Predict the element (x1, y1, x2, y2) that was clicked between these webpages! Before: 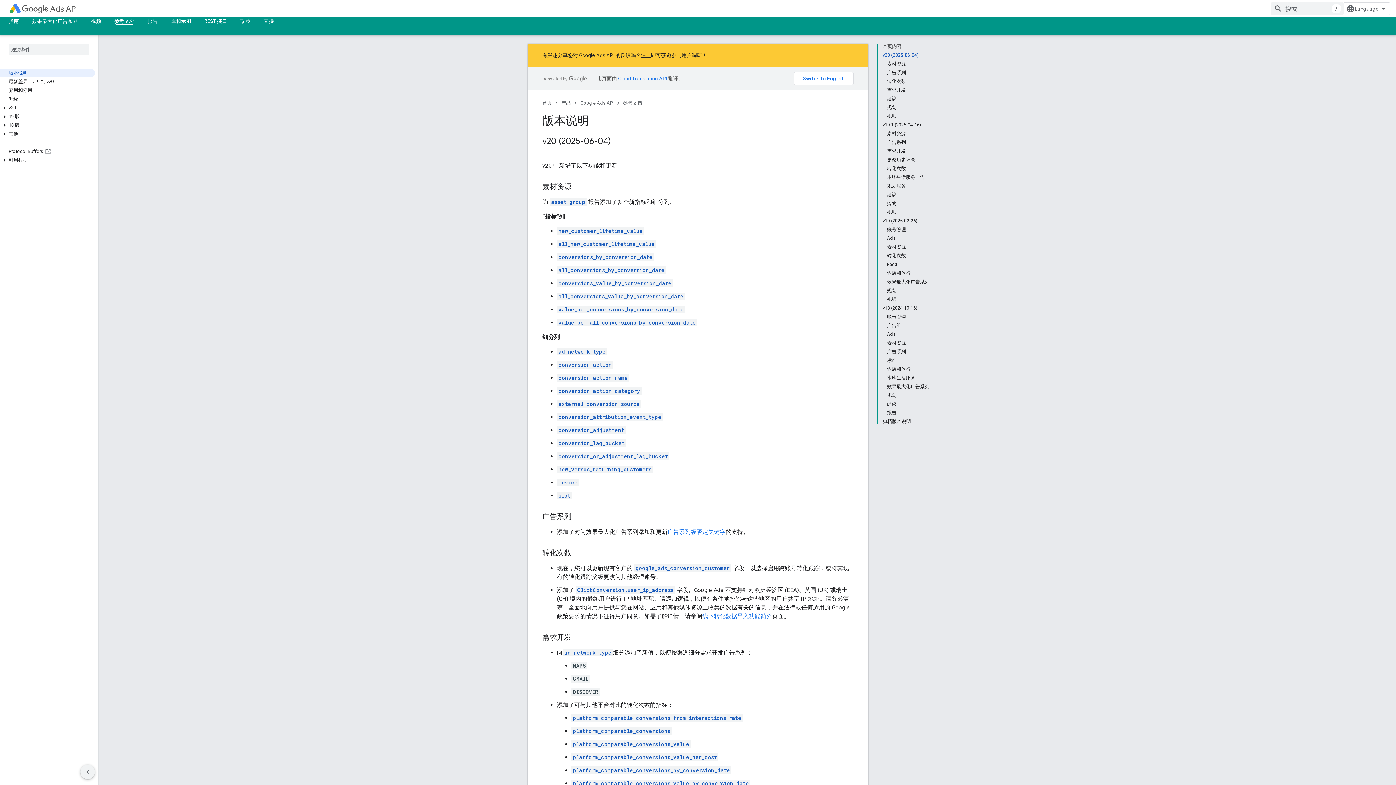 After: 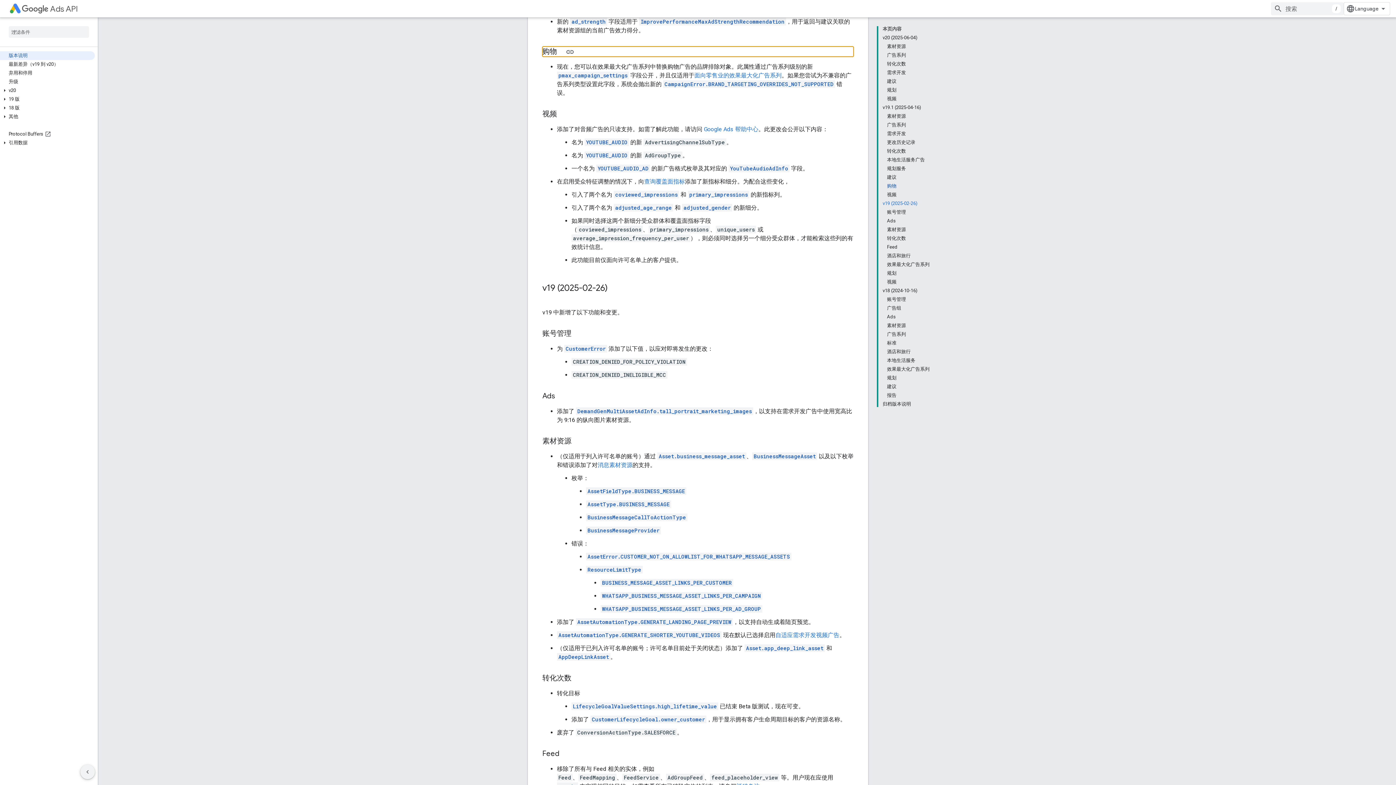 Action: label: 购物 bbox: (887, 199, 929, 208)